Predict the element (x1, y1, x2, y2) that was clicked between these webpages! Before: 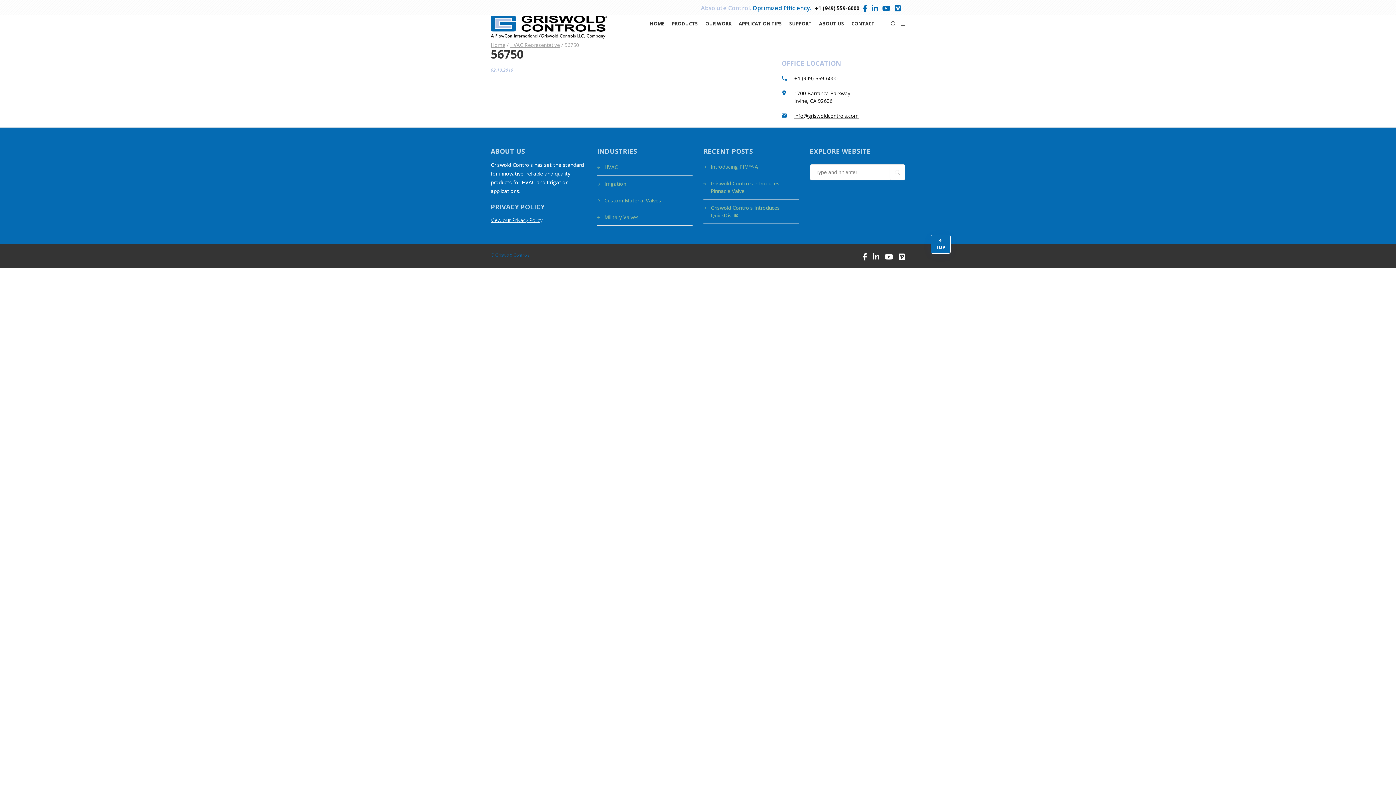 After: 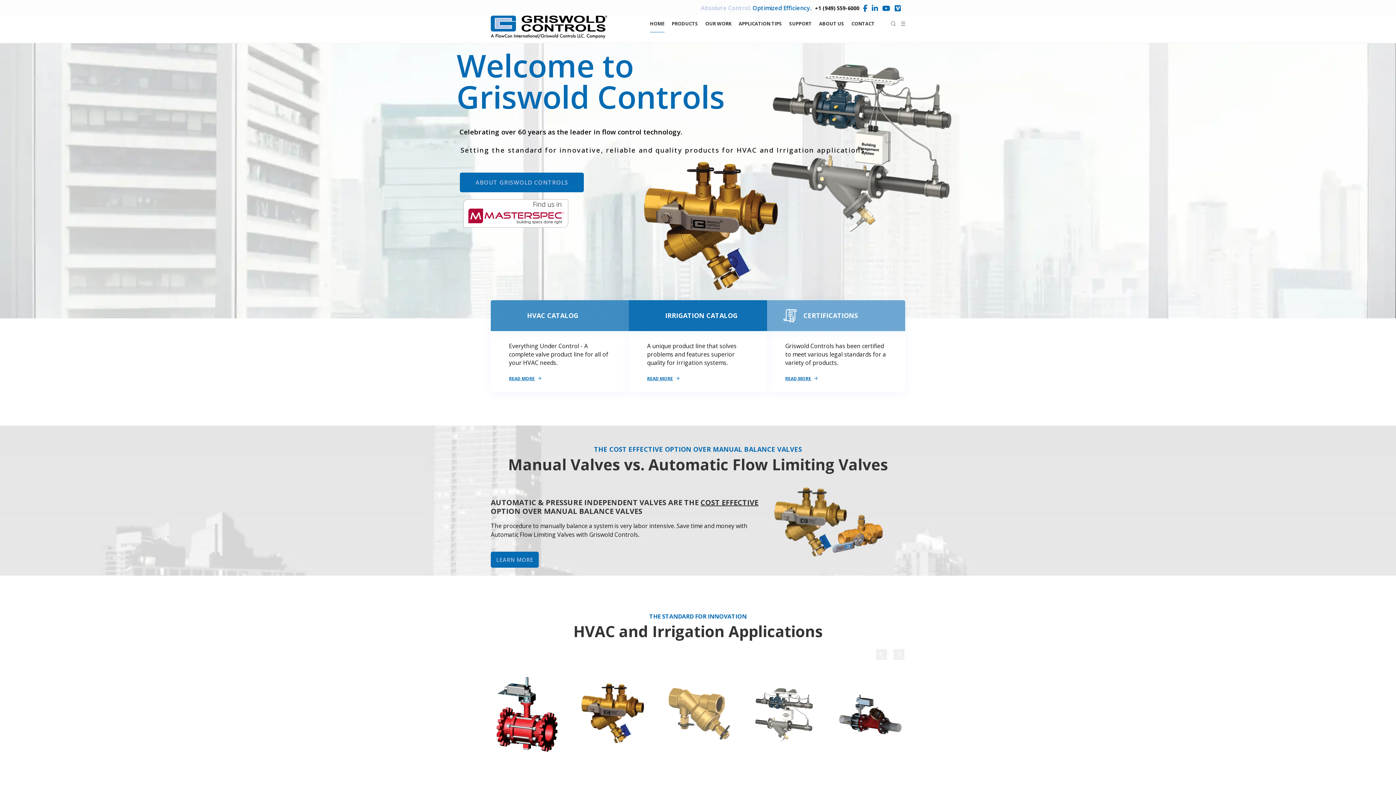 Action: bbox: (650, 15, 664, 31) label: HOME